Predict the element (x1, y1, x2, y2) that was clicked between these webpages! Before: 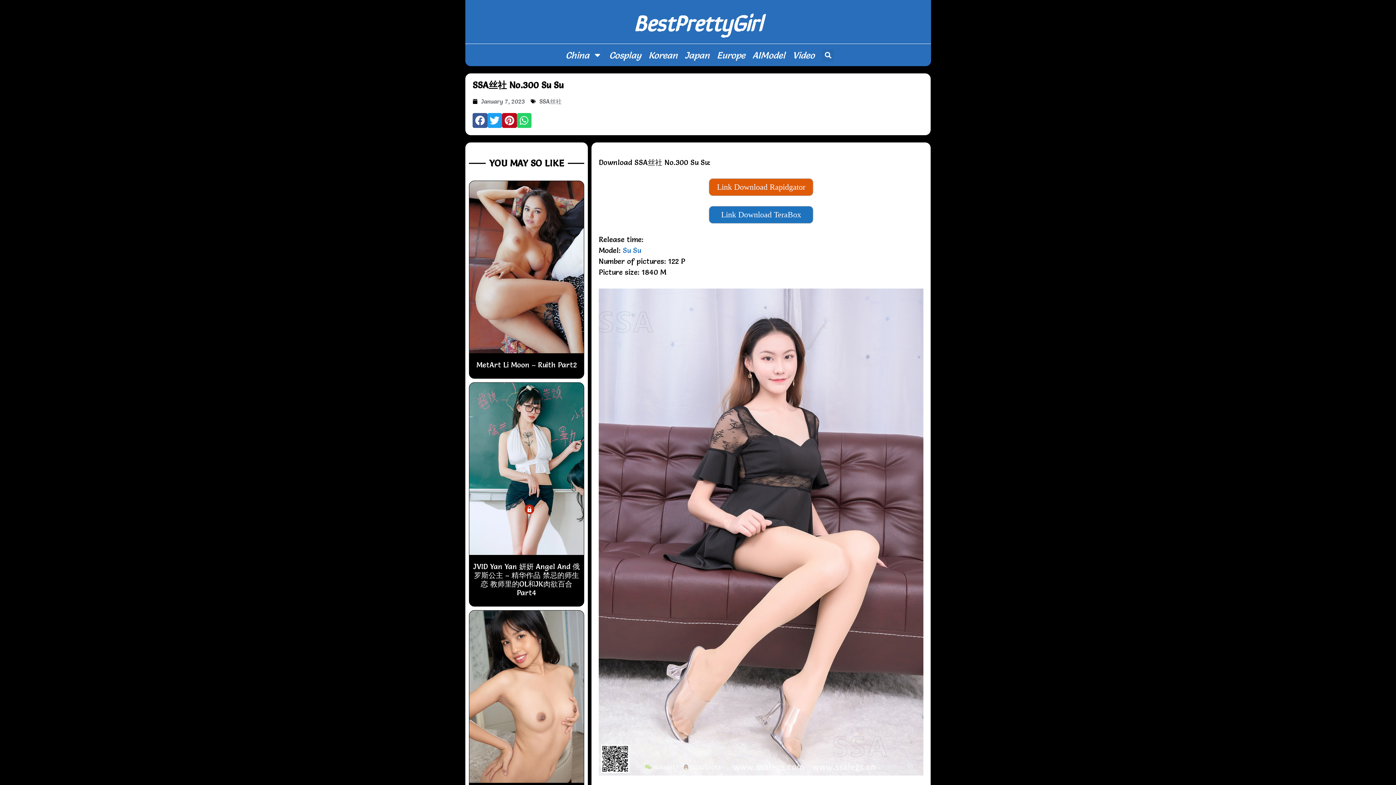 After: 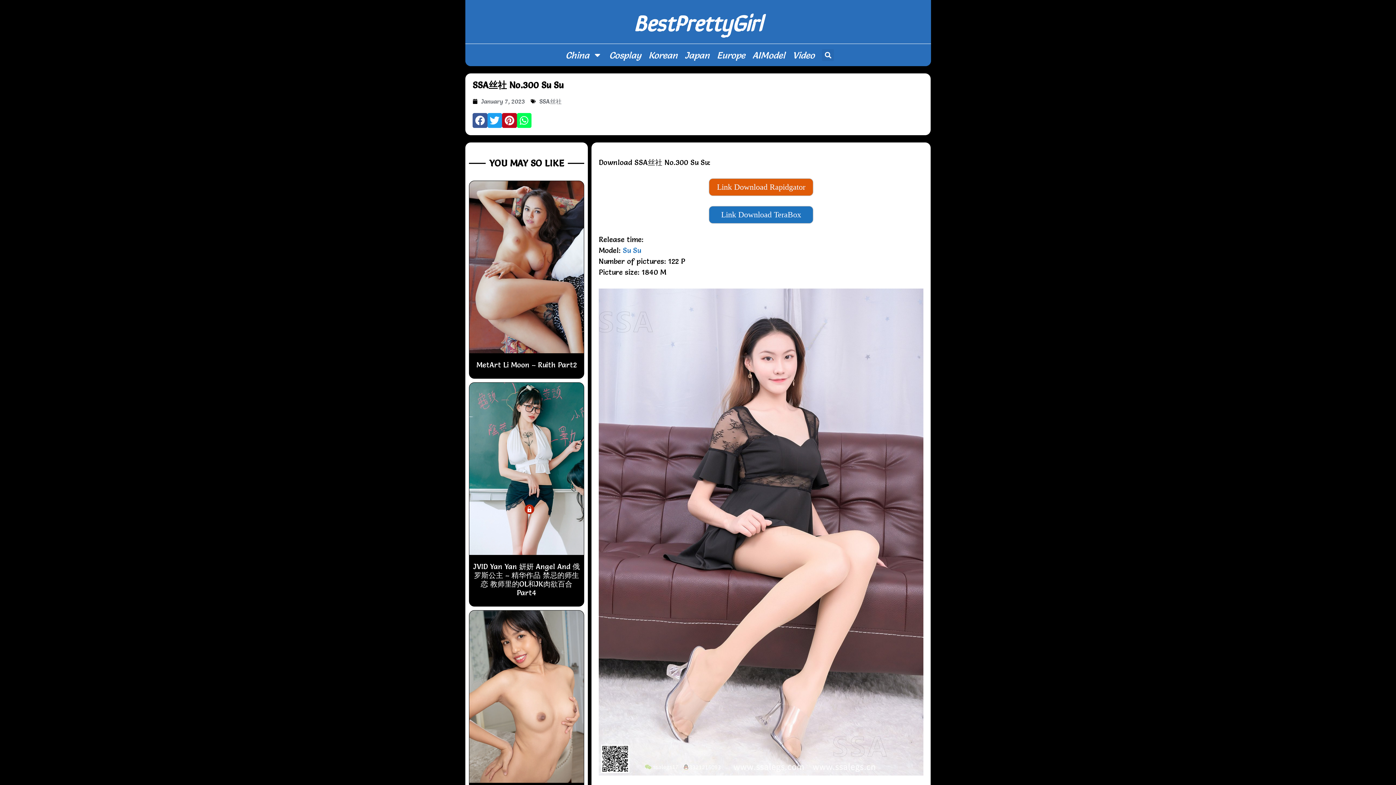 Action: bbox: (516, 113, 531, 127) label: Share on whatsapp